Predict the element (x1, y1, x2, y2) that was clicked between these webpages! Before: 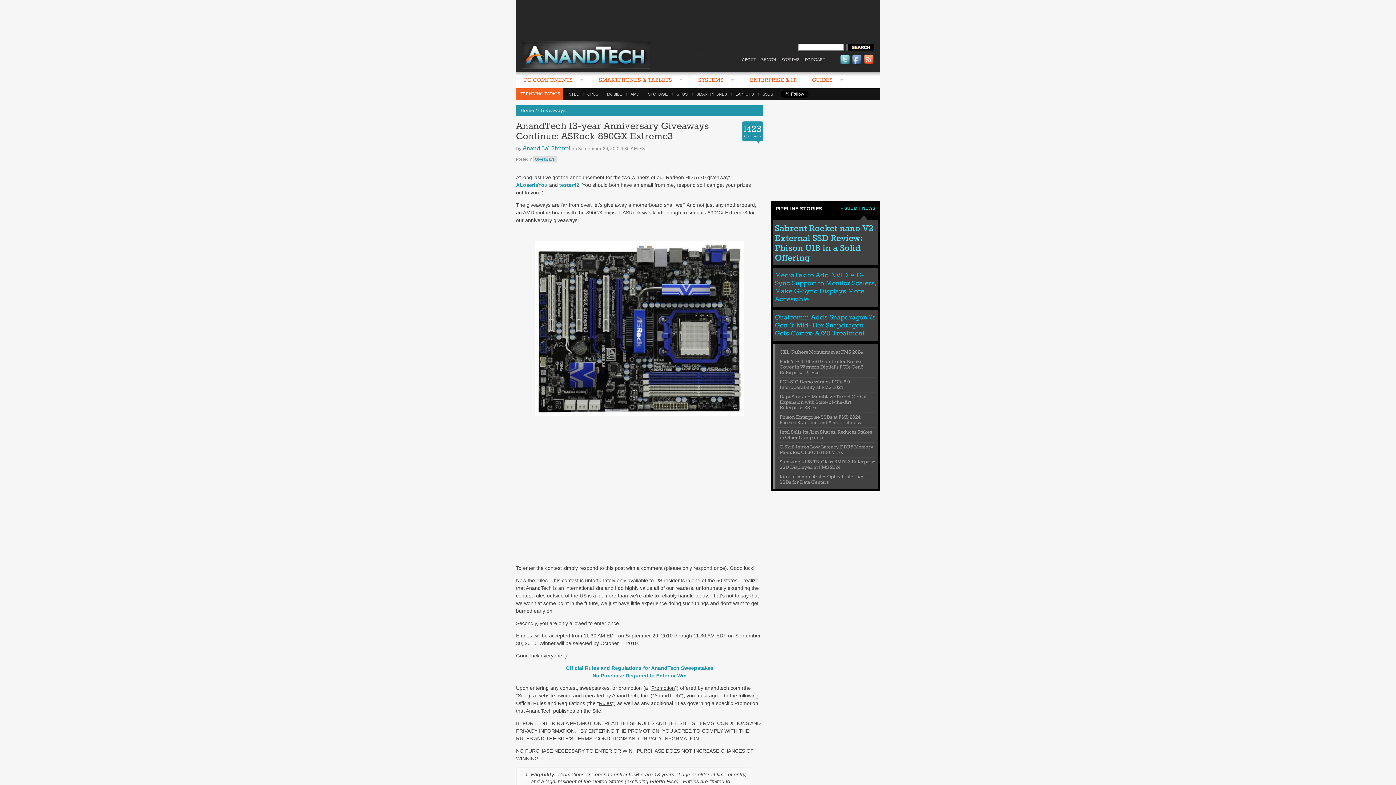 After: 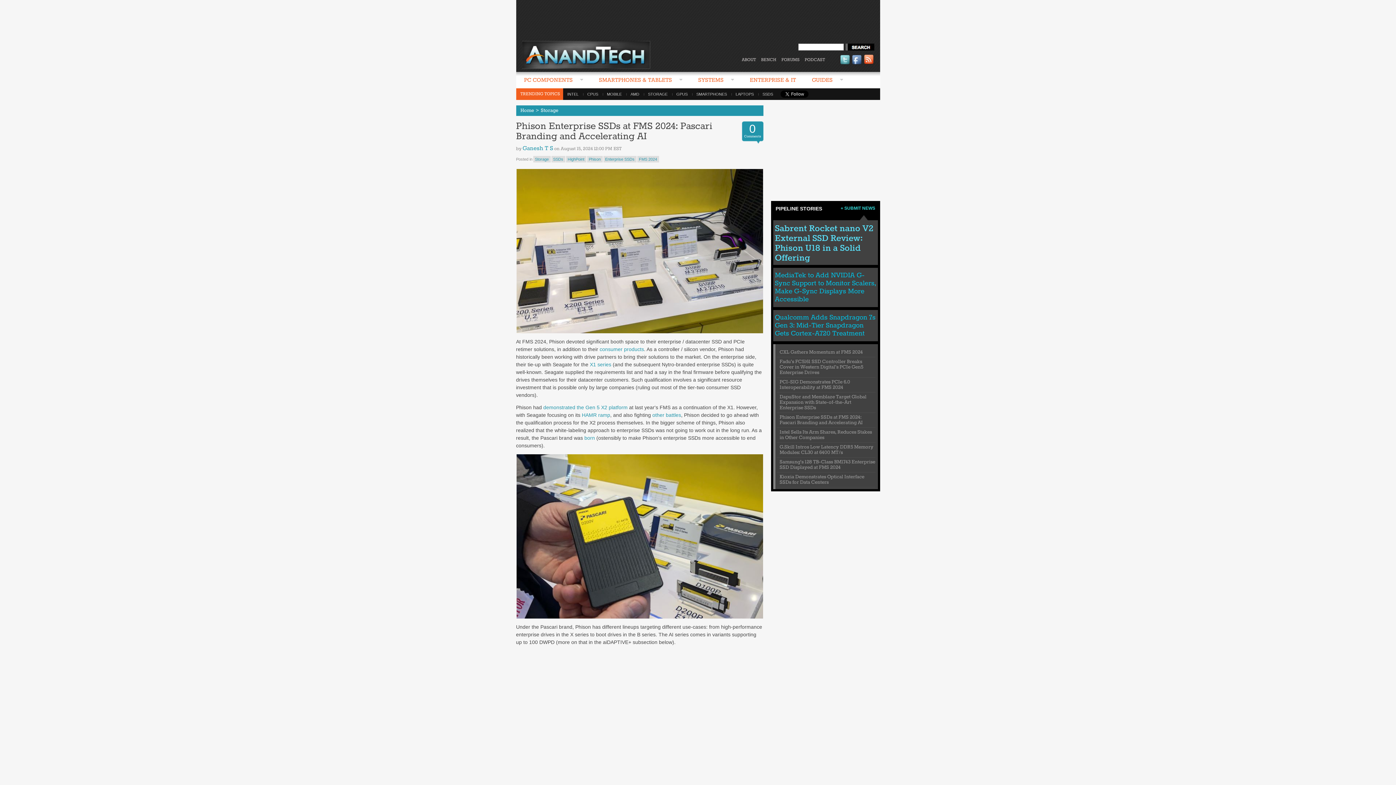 Action: bbox: (779, 414, 863, 426) label: Phison Enterprise SSDs at FMS 2024: Pascari Branding and Accelerating AI